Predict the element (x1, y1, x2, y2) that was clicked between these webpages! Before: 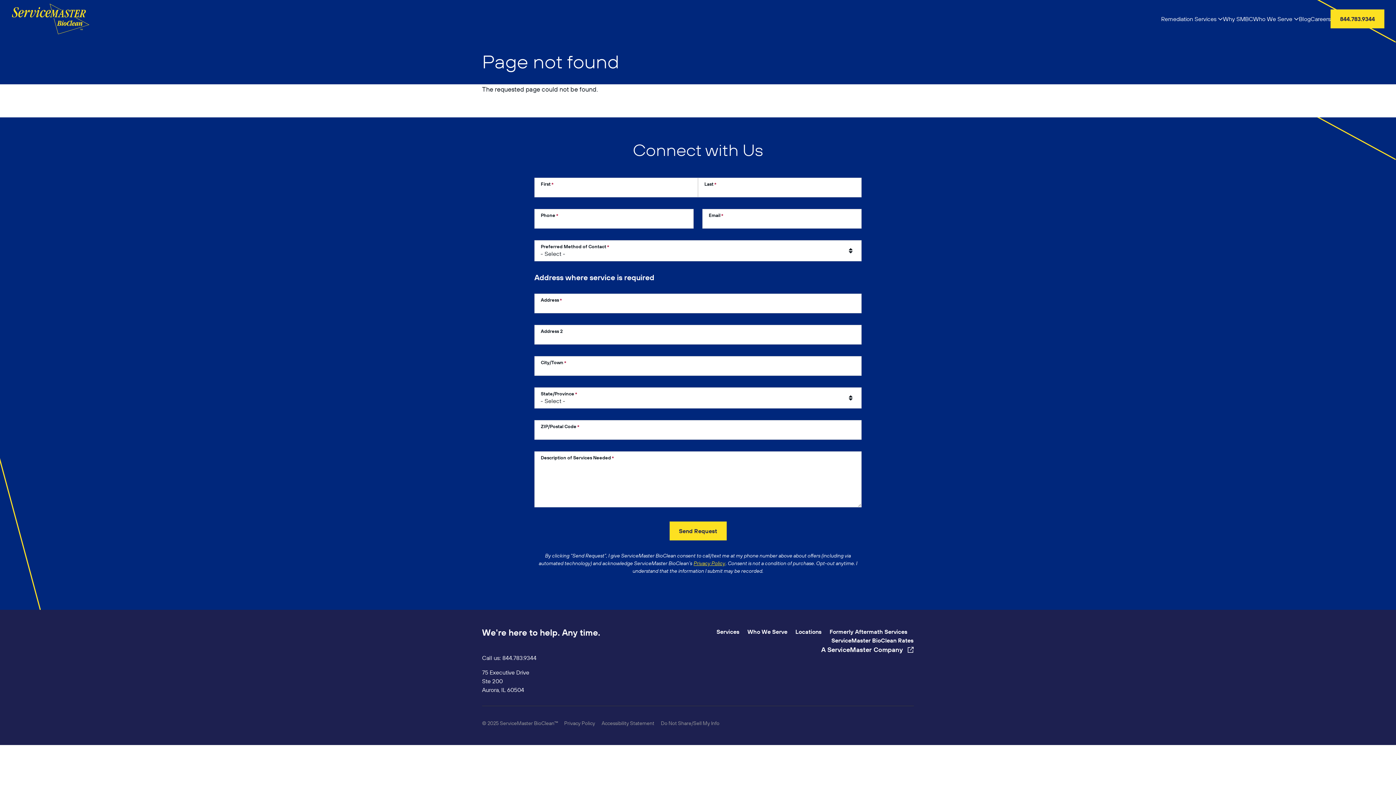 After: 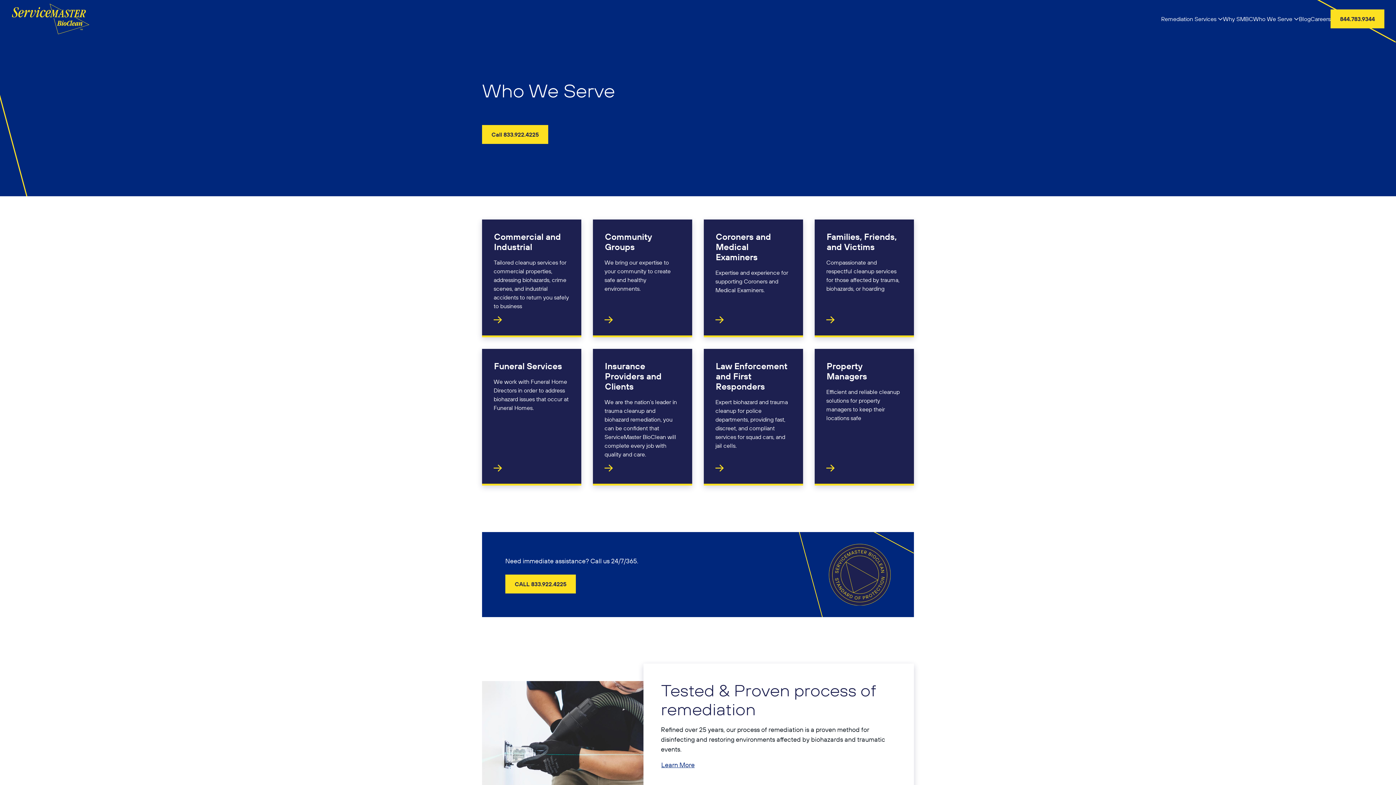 Action: bbox: (747, 628, 788, 638) label: Who We Serve